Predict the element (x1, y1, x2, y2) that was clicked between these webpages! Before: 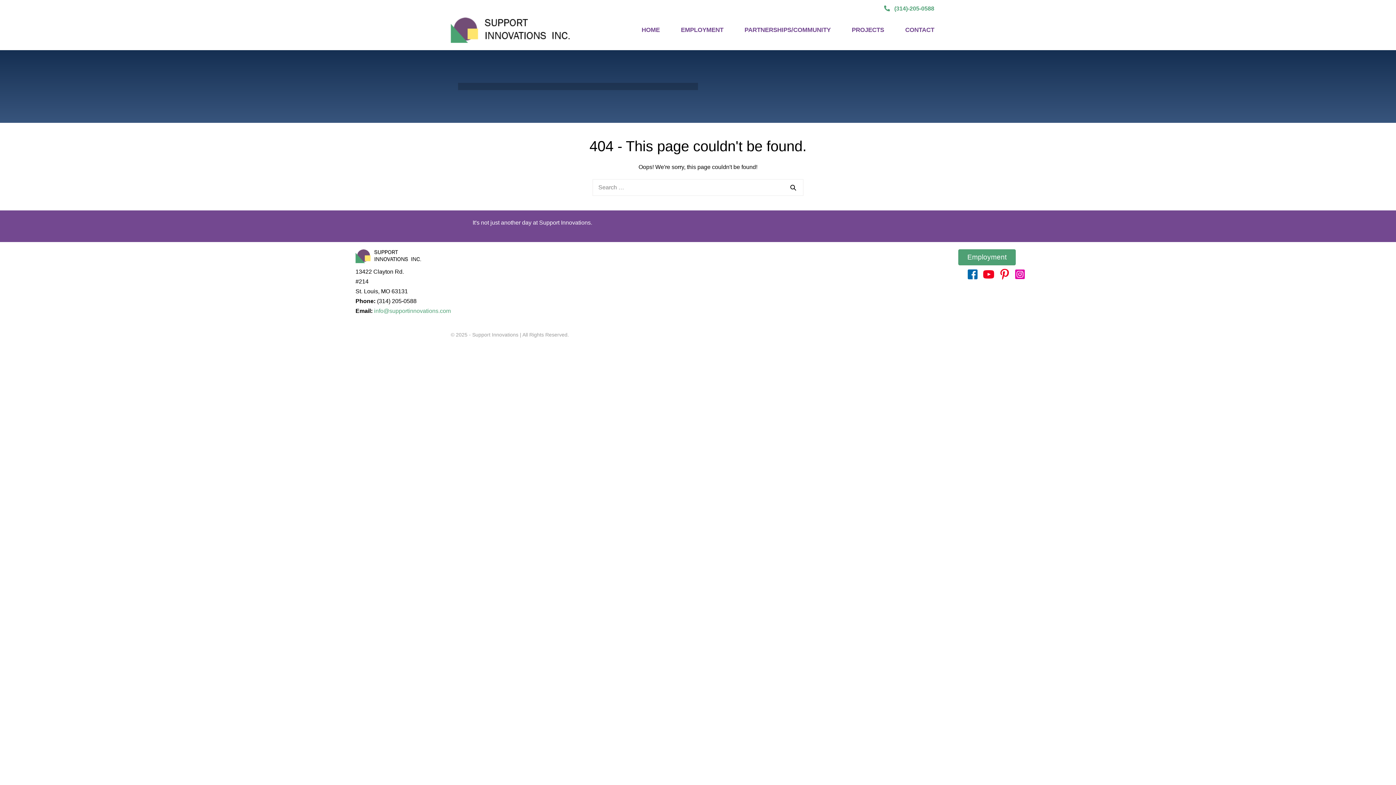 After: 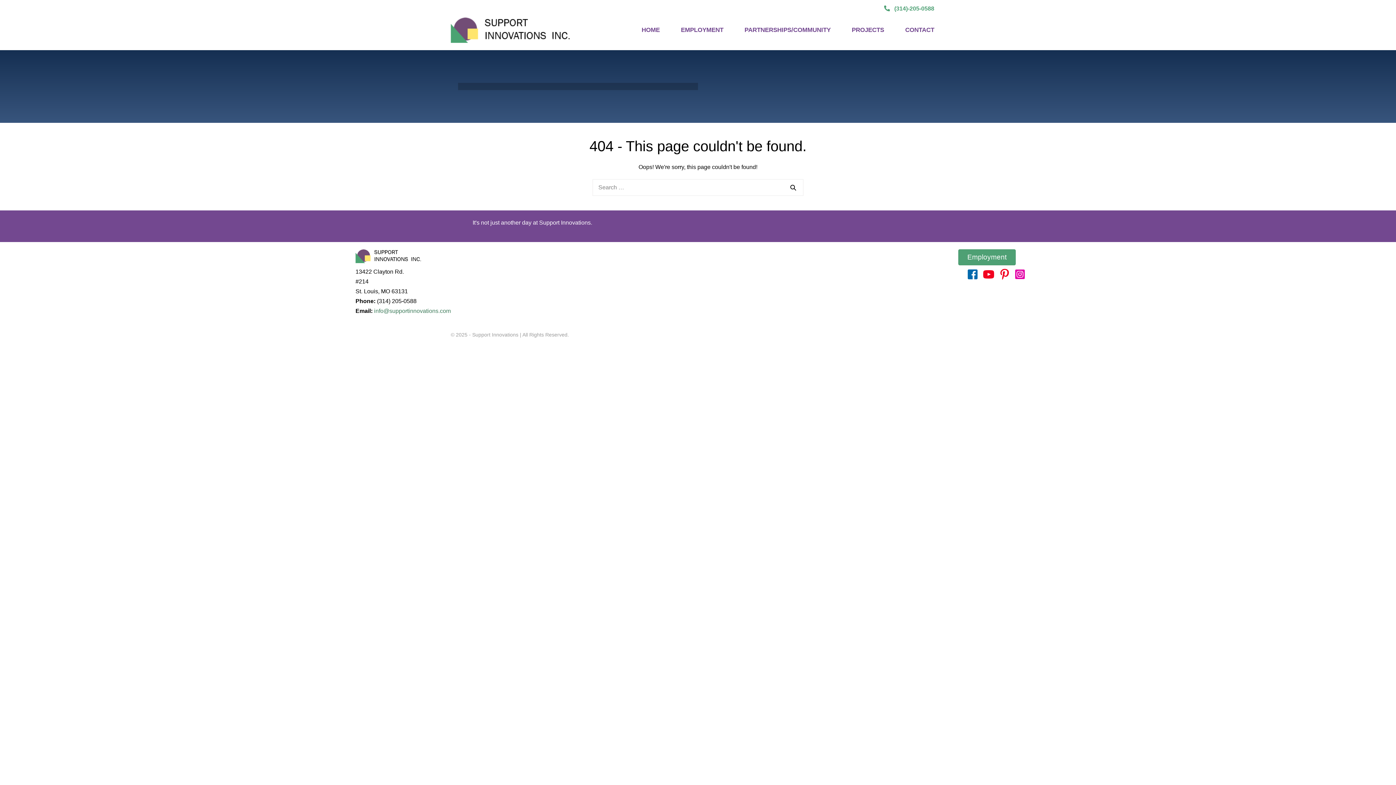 Action: label: info@supportinnovations.com bbox: (374, 308, 450, 314)